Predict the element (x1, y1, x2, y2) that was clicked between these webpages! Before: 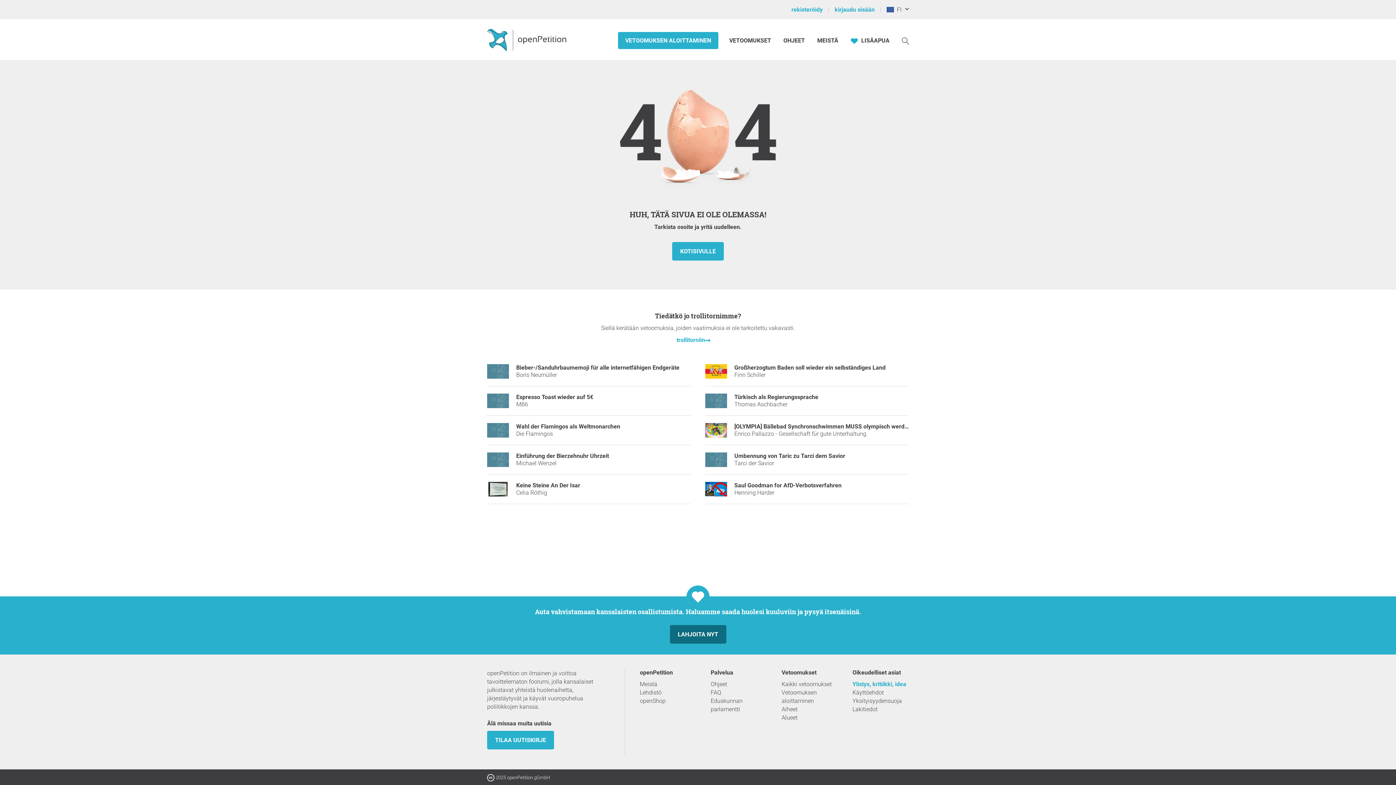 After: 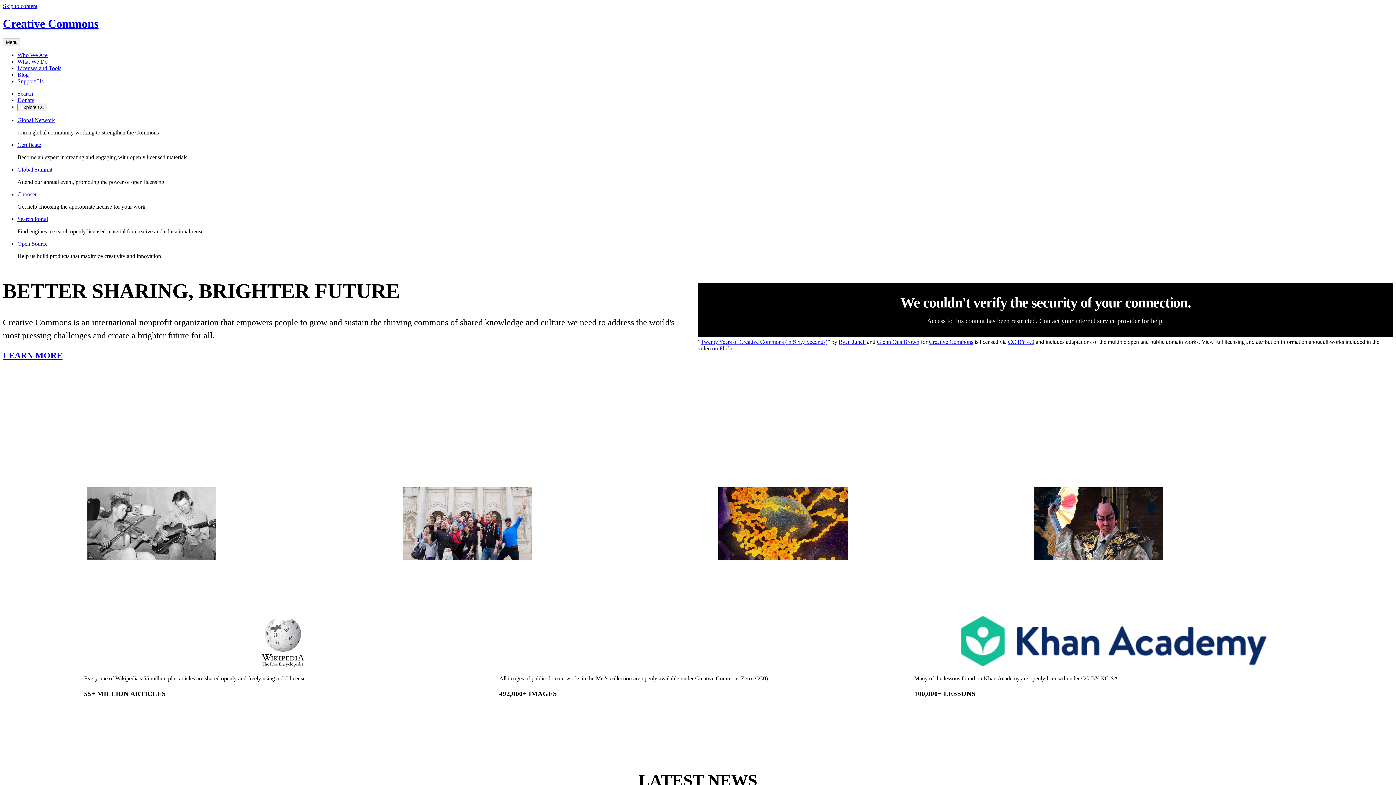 Action: bbox: (487, 774, 496, 781) label:  